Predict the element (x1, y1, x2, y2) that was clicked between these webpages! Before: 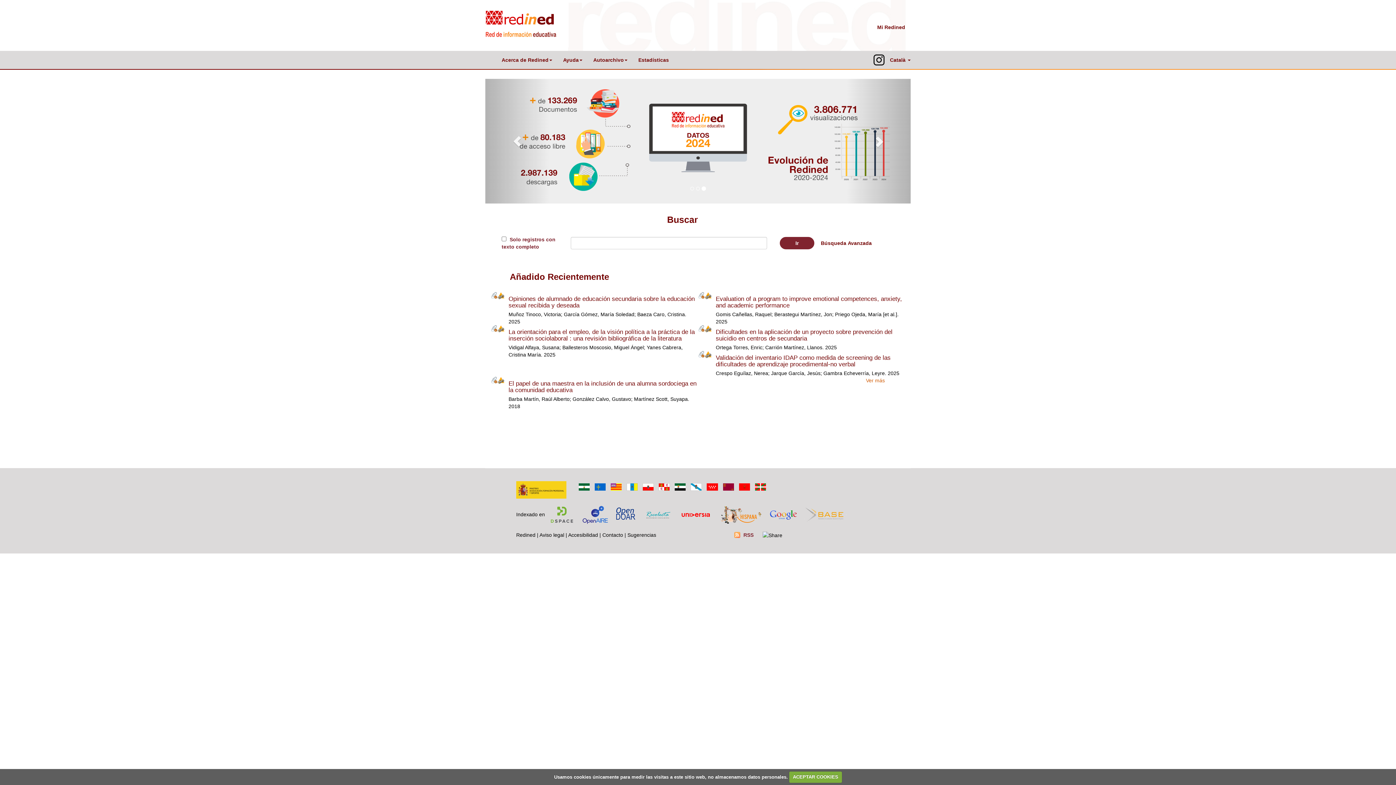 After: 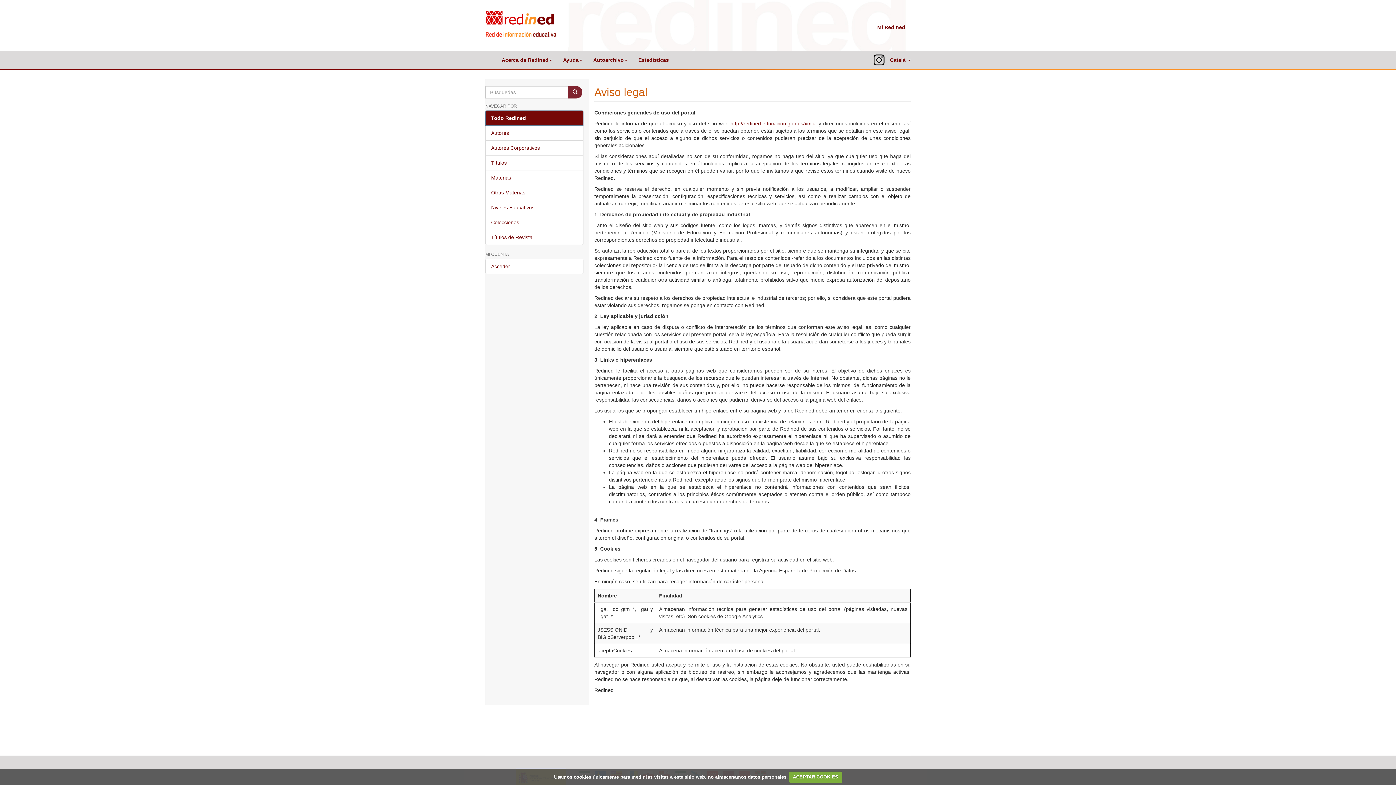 Action: label: Aviso legal bbox: (539, 532, 564, 538)